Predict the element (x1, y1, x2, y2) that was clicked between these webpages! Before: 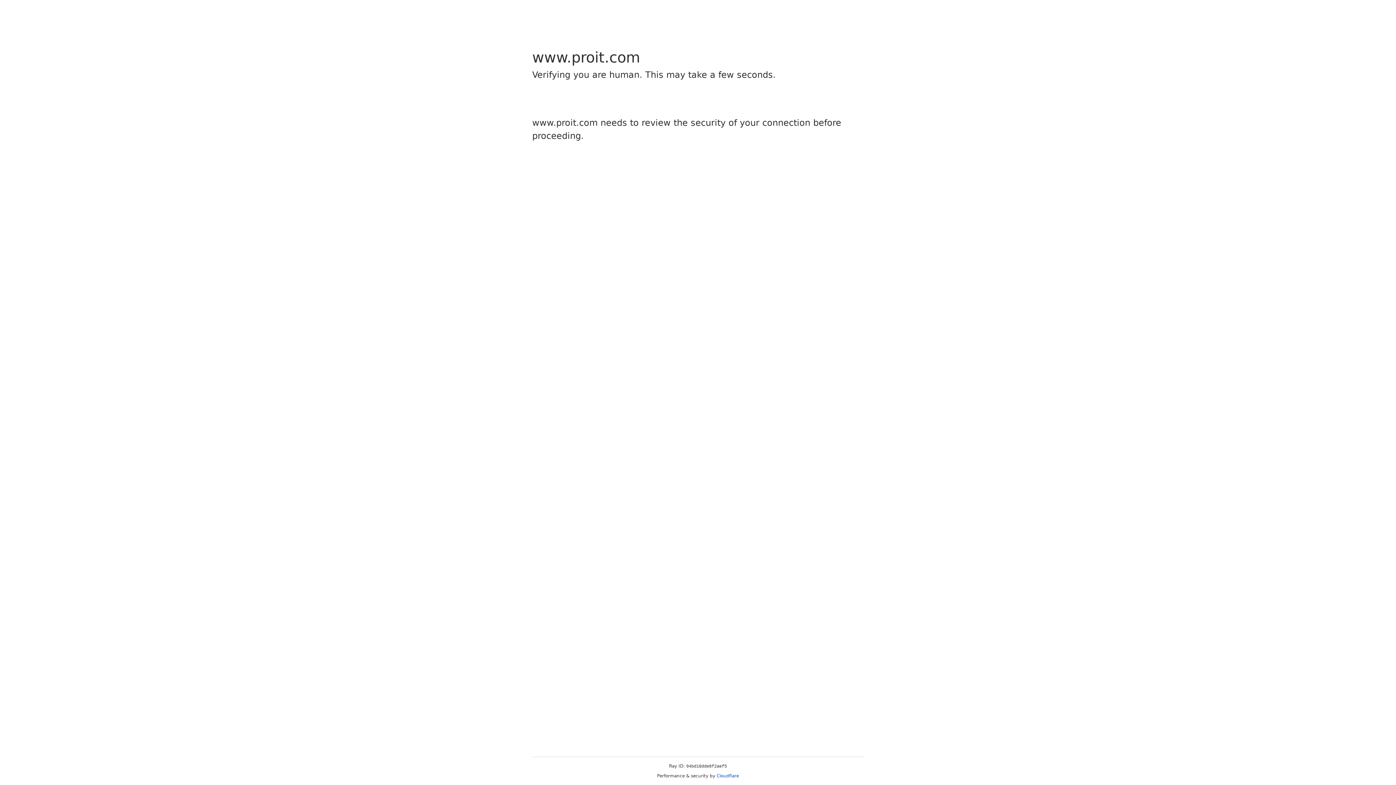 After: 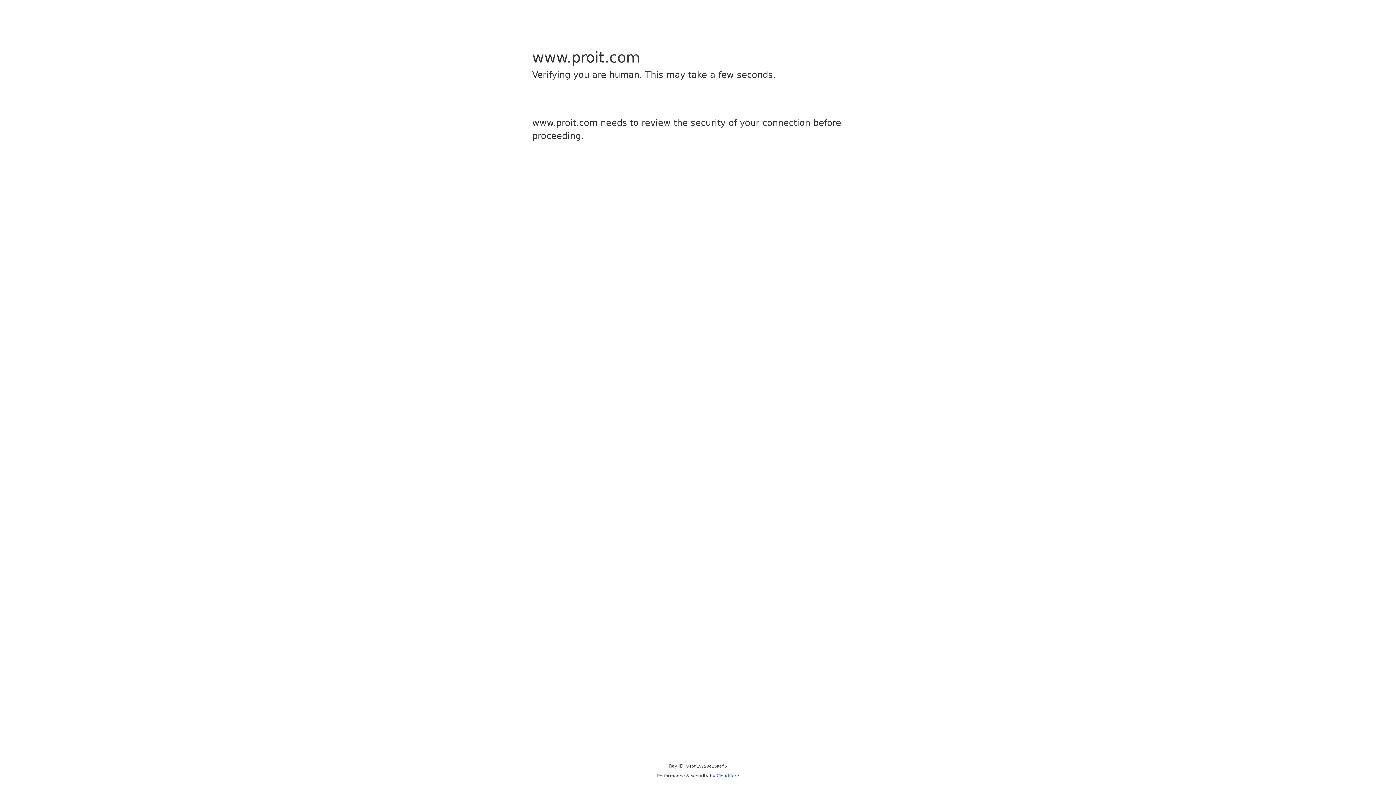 Action: label: Cloudflare bbox: (716, 773, 739, 778)